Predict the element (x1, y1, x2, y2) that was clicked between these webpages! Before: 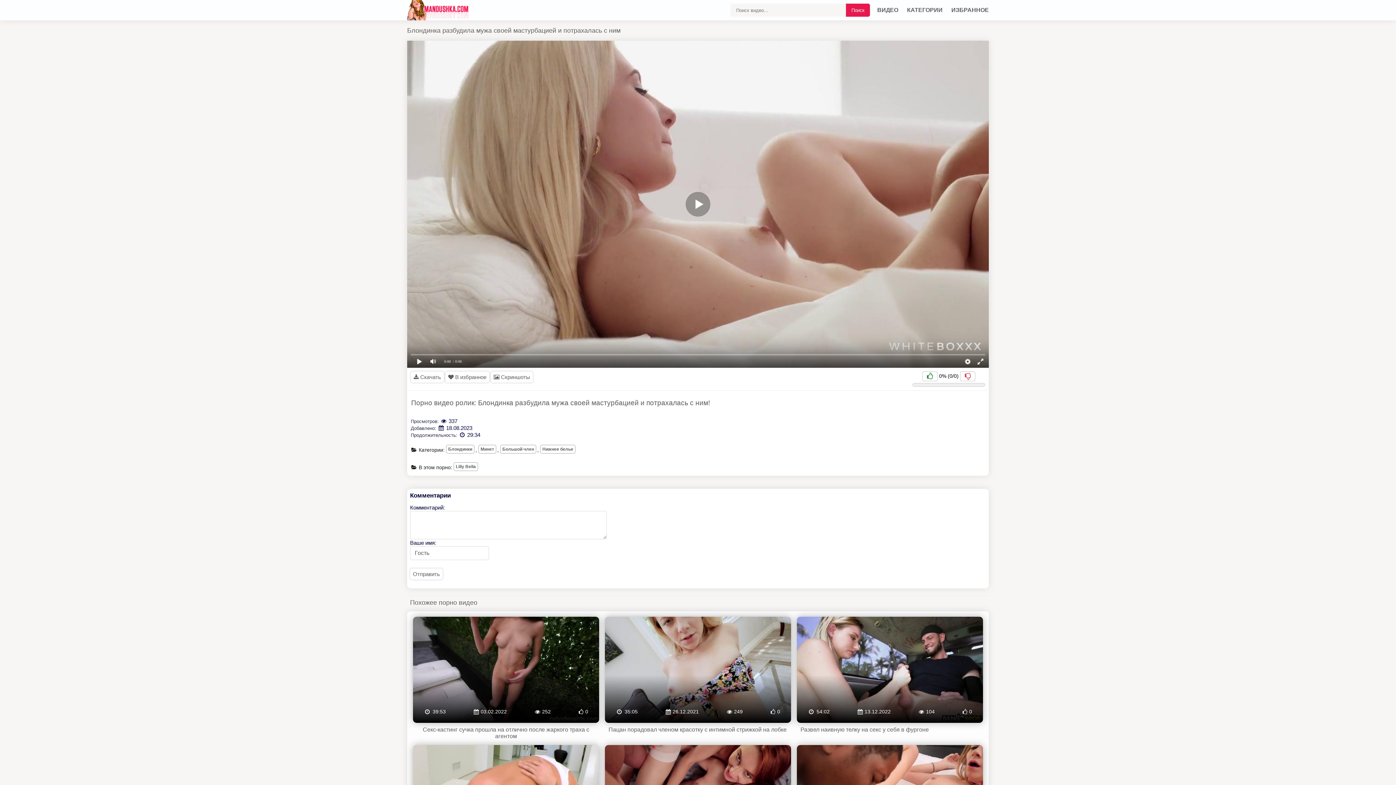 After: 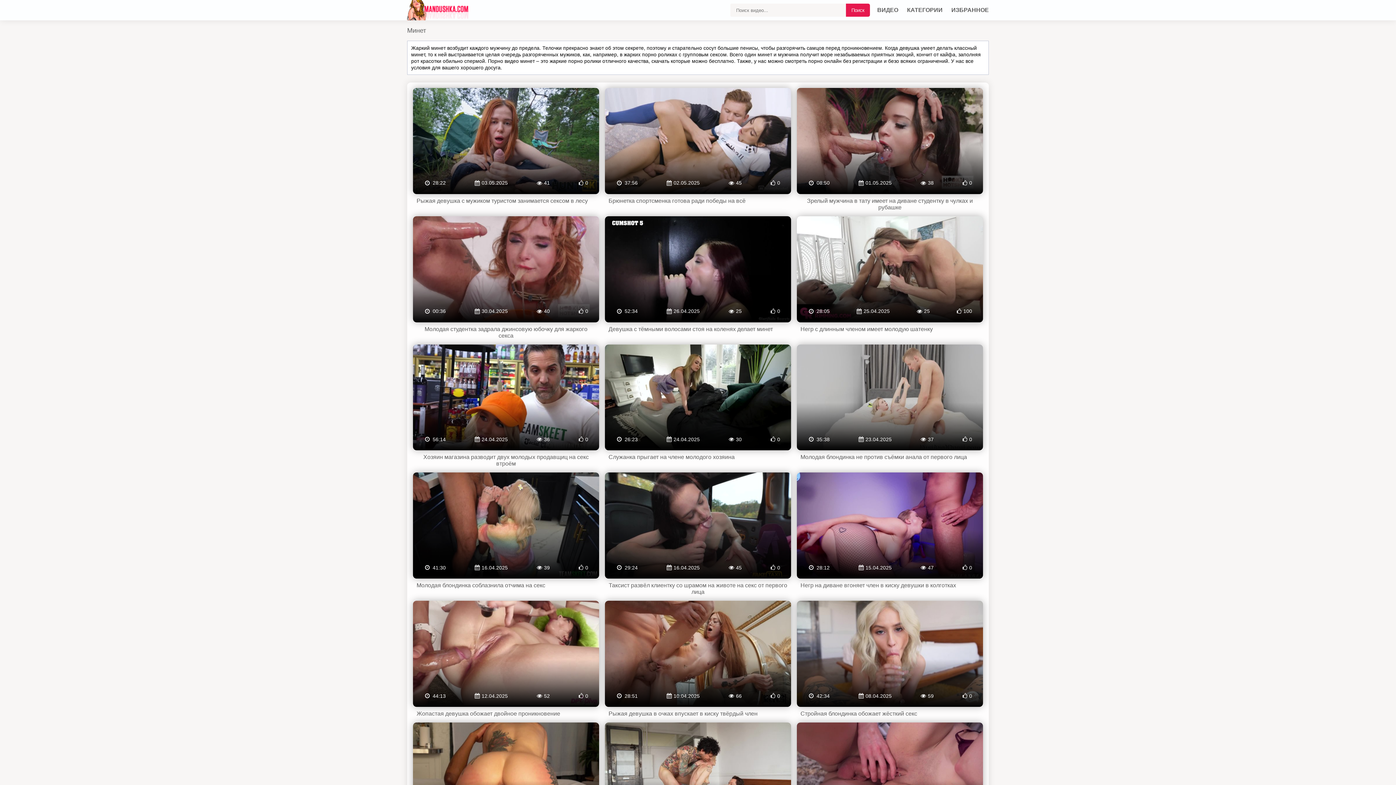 Action: bbox: (478, 445, 496, 453) label: Минет